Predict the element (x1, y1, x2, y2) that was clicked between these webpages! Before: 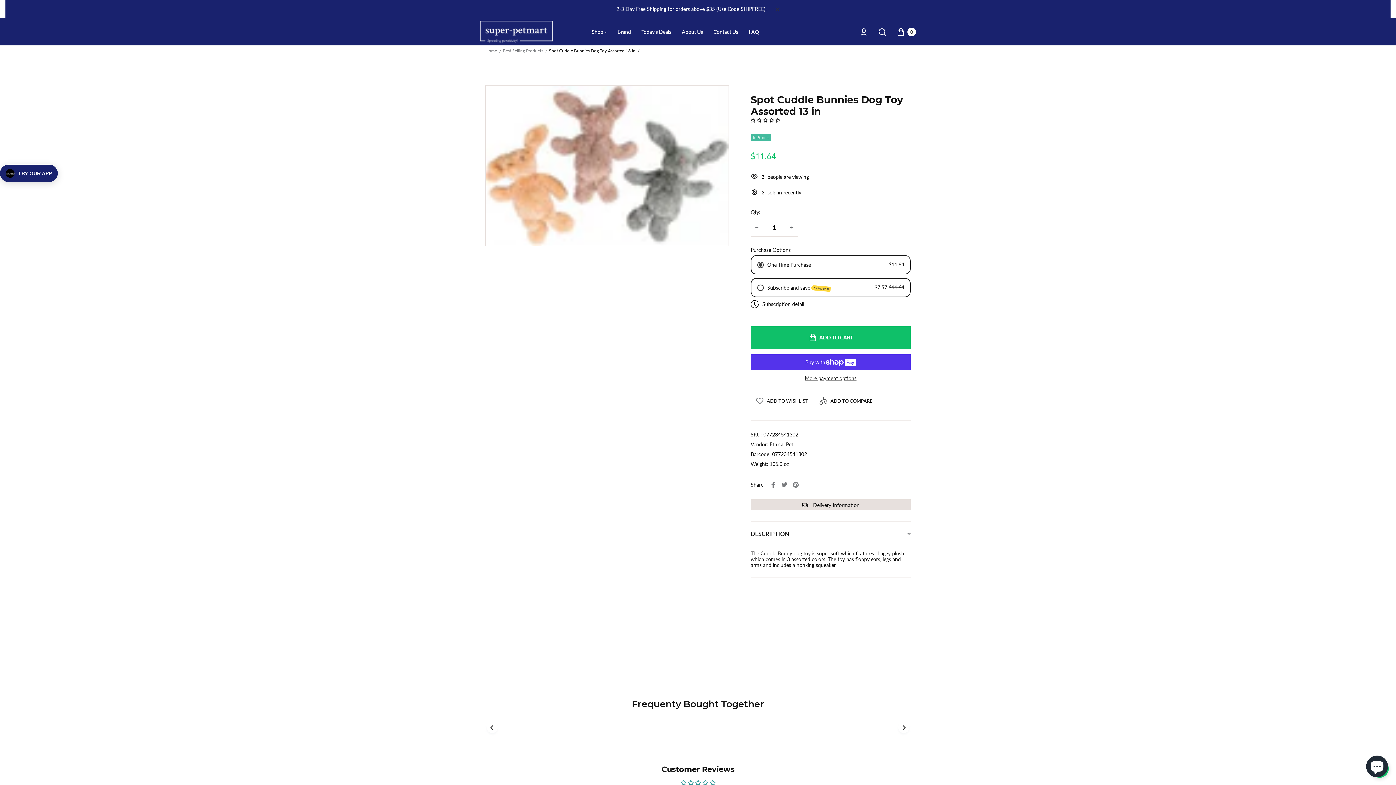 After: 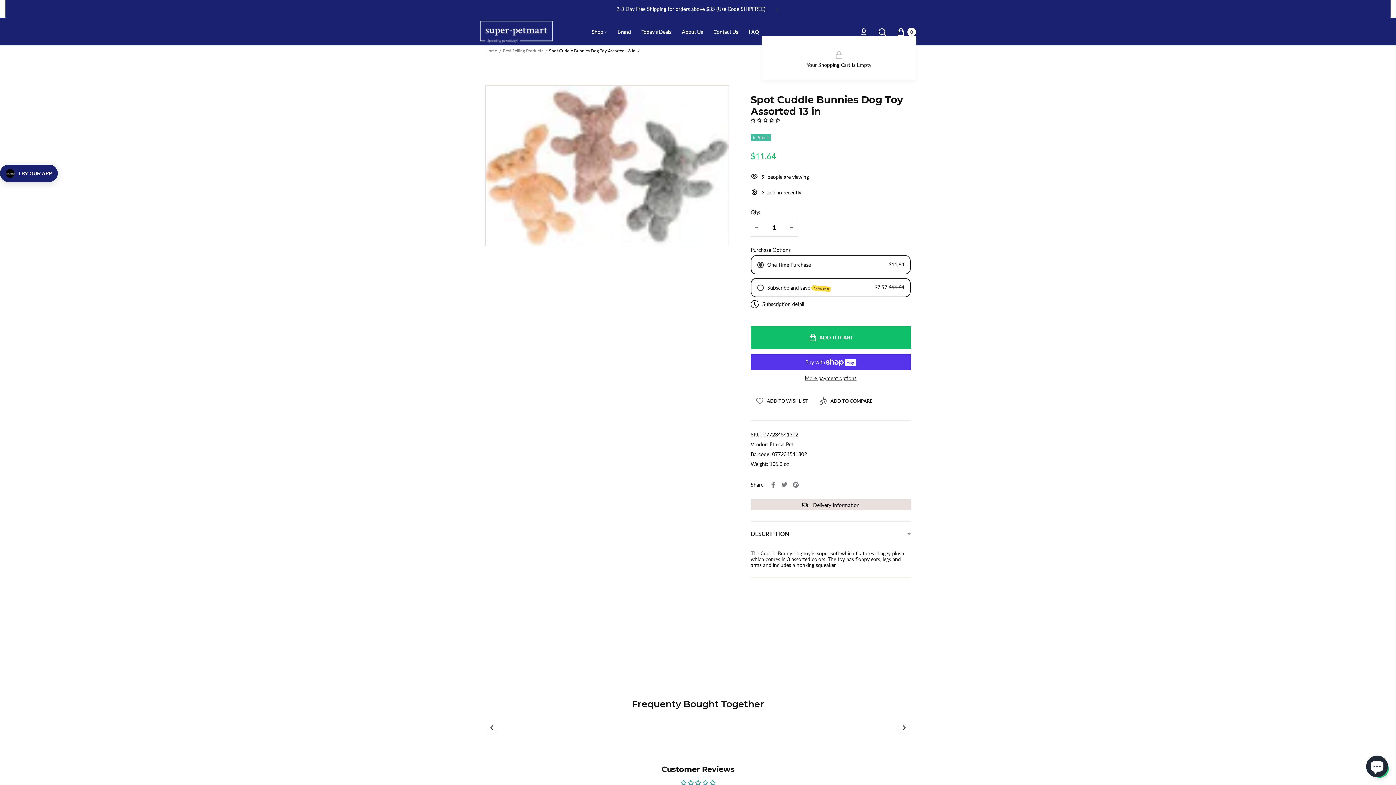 Action: label: 0 bbox: (896, 27, 916, 36)